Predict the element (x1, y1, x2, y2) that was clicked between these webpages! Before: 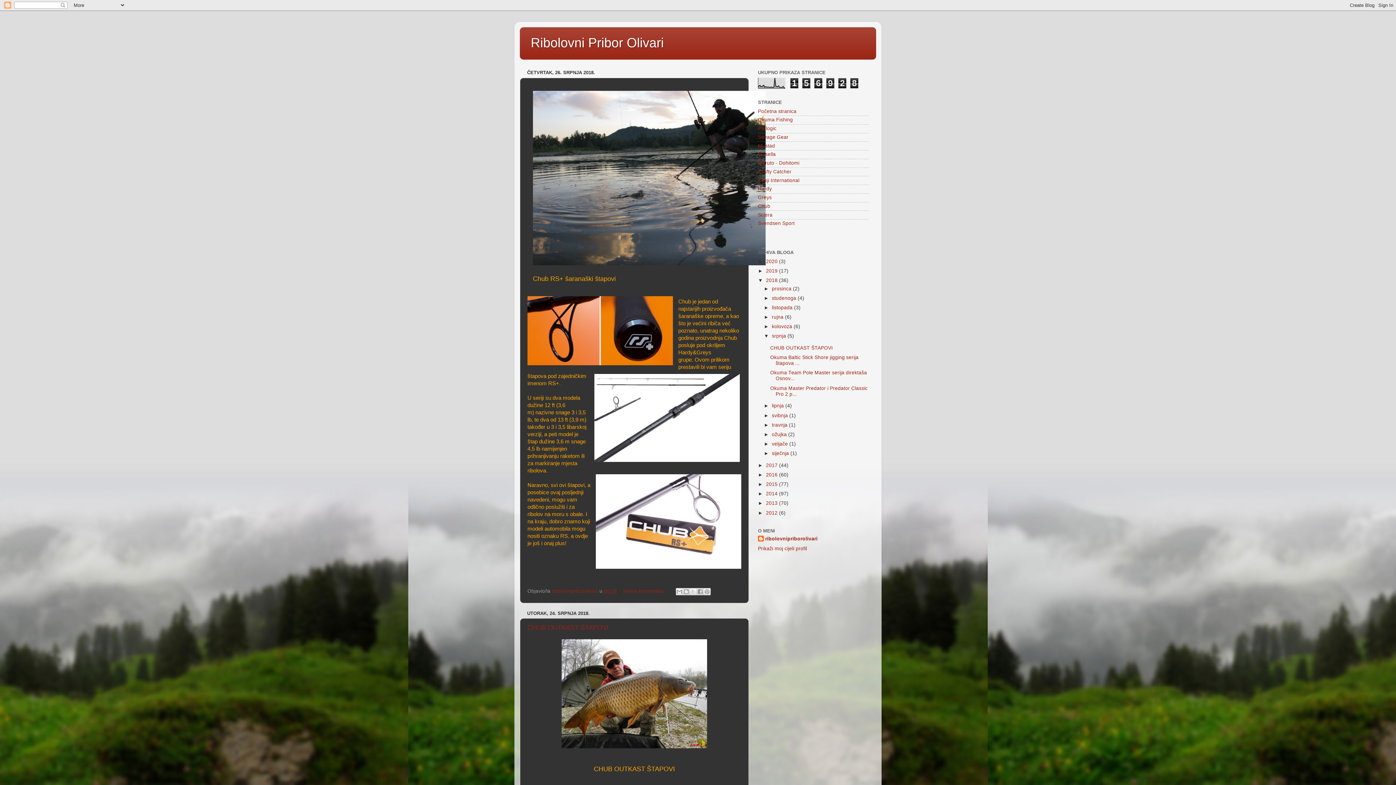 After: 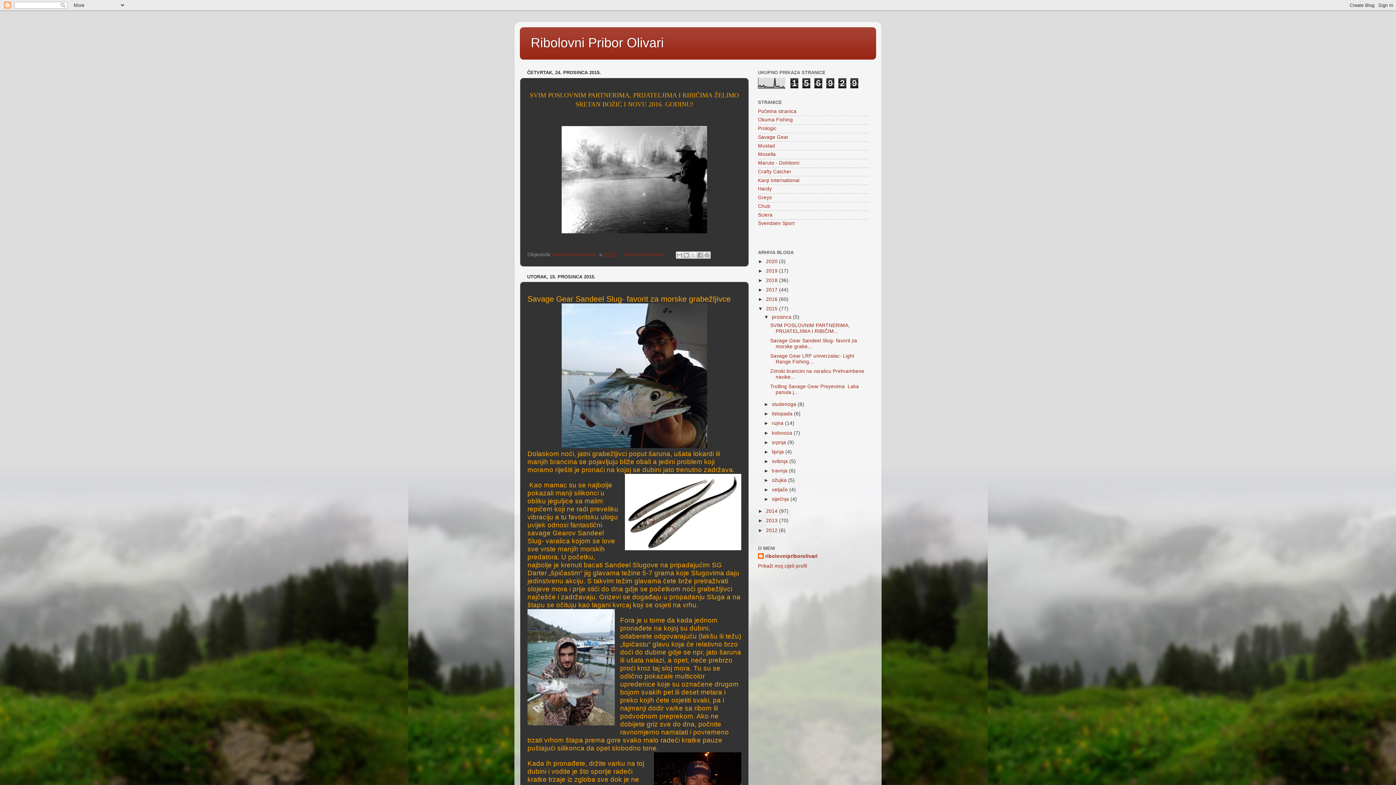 Action: bbox: (766, 481, 779, 487) label: 2015 